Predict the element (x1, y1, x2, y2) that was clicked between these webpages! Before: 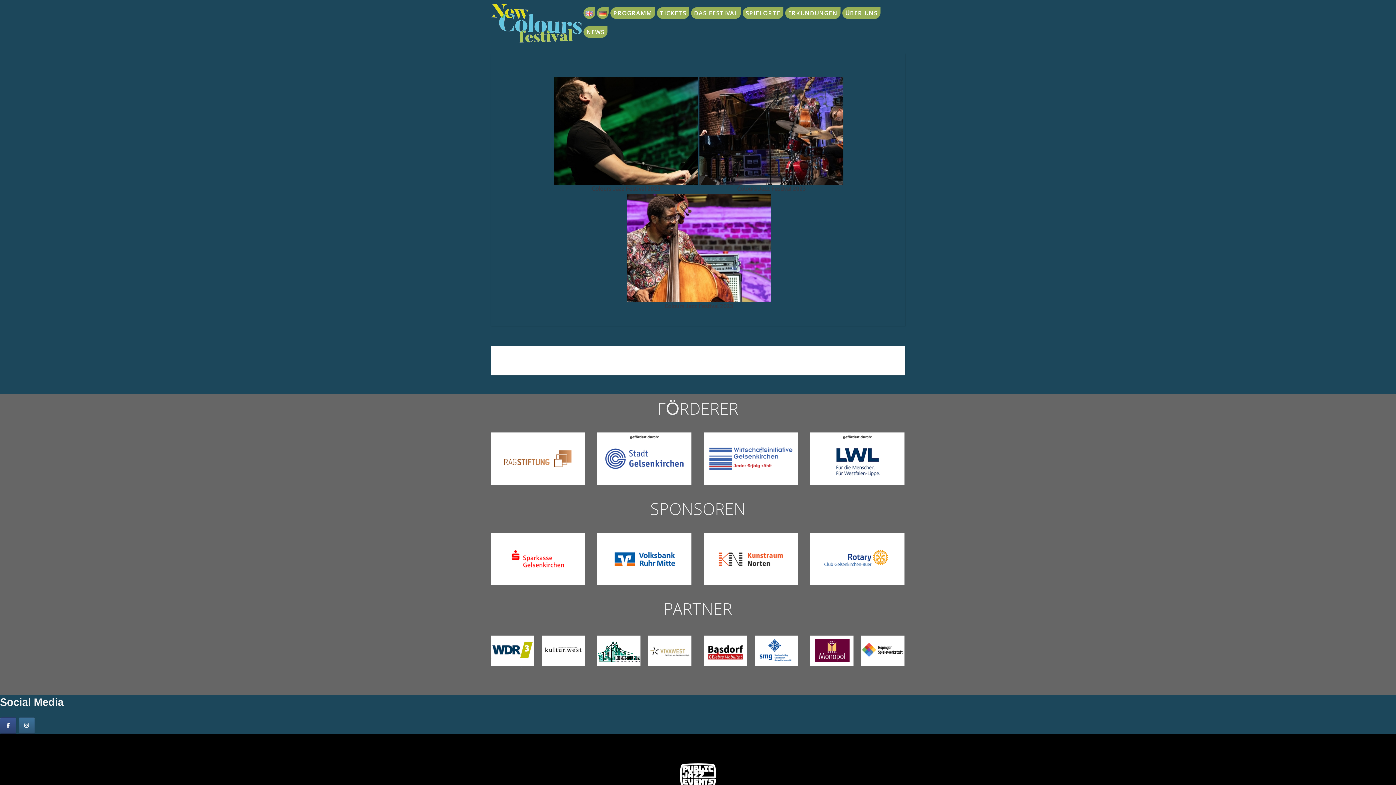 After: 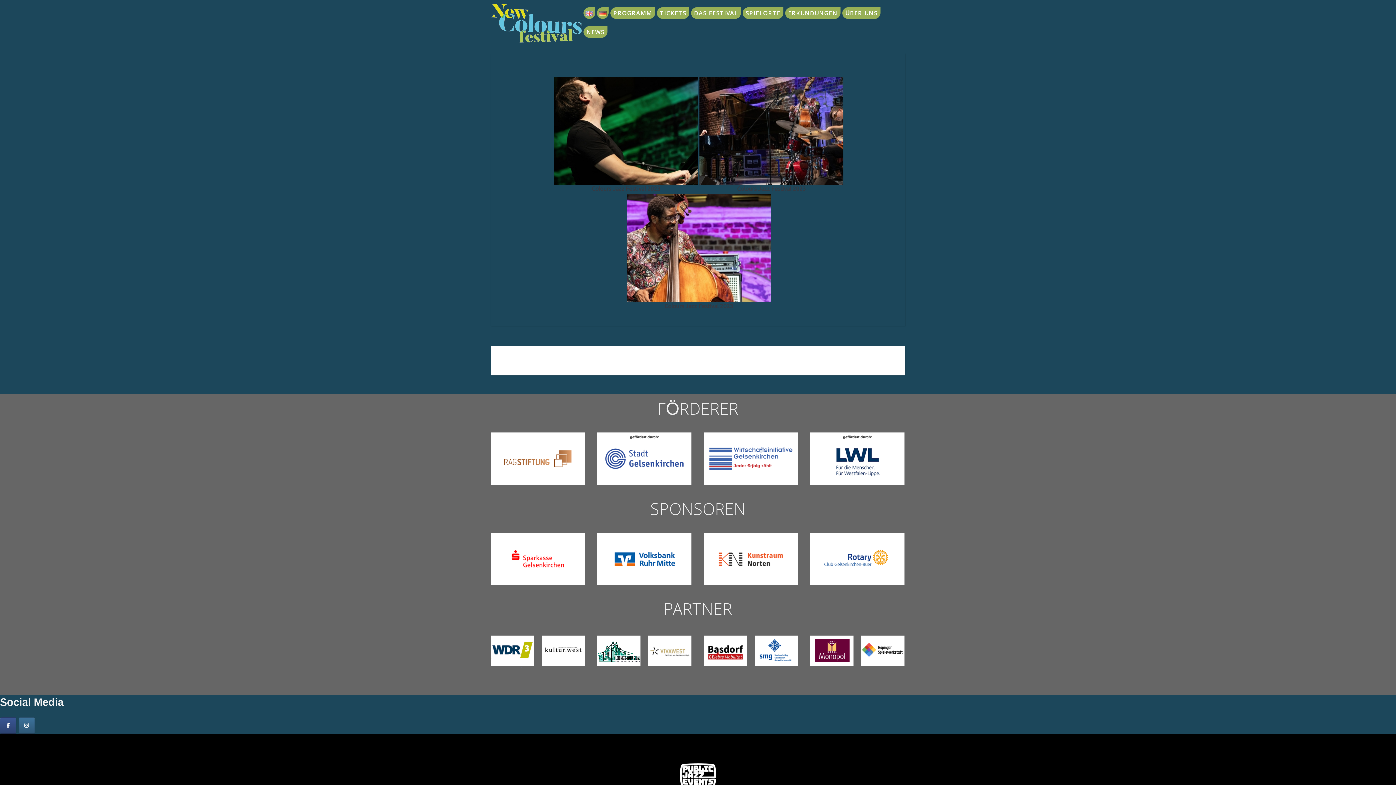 Action: bbox: (703, 454, 798, 461)